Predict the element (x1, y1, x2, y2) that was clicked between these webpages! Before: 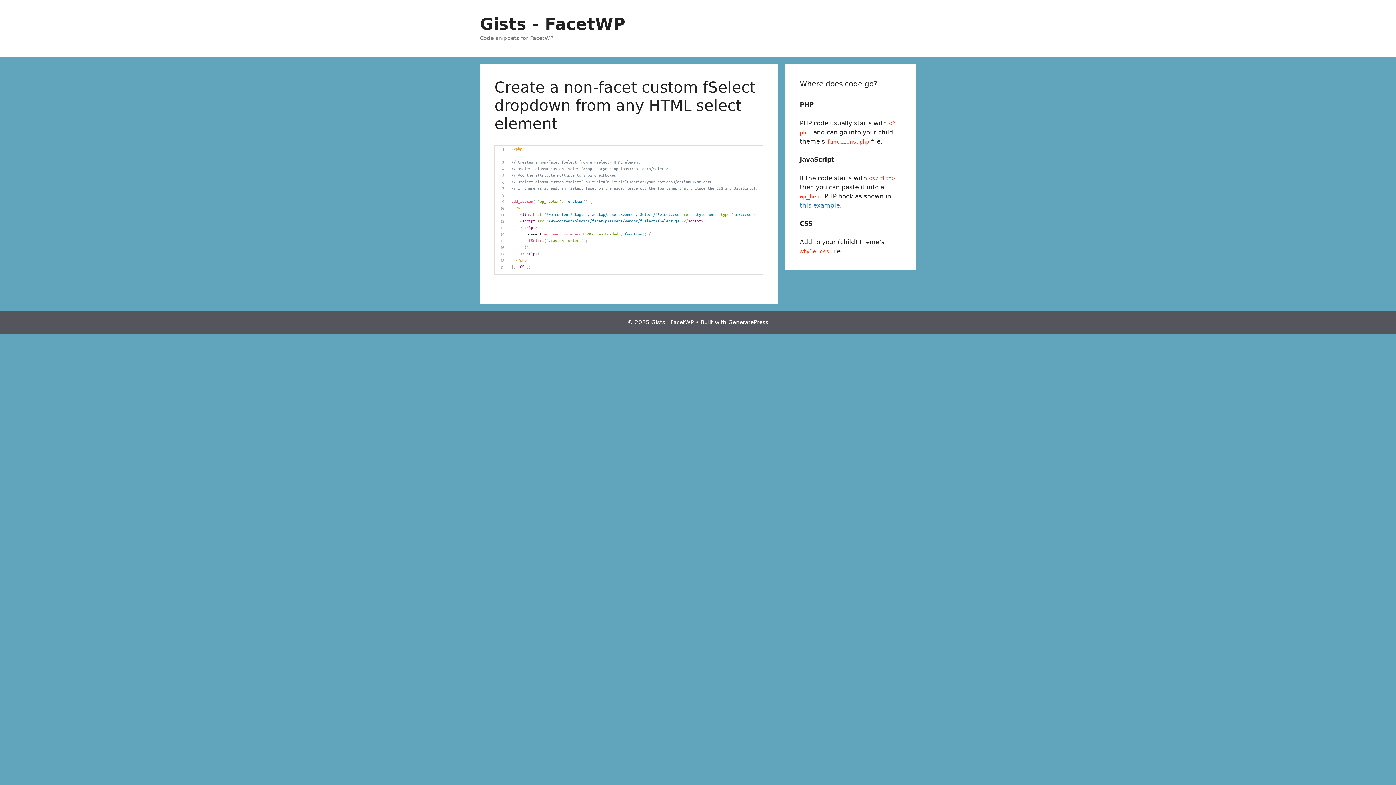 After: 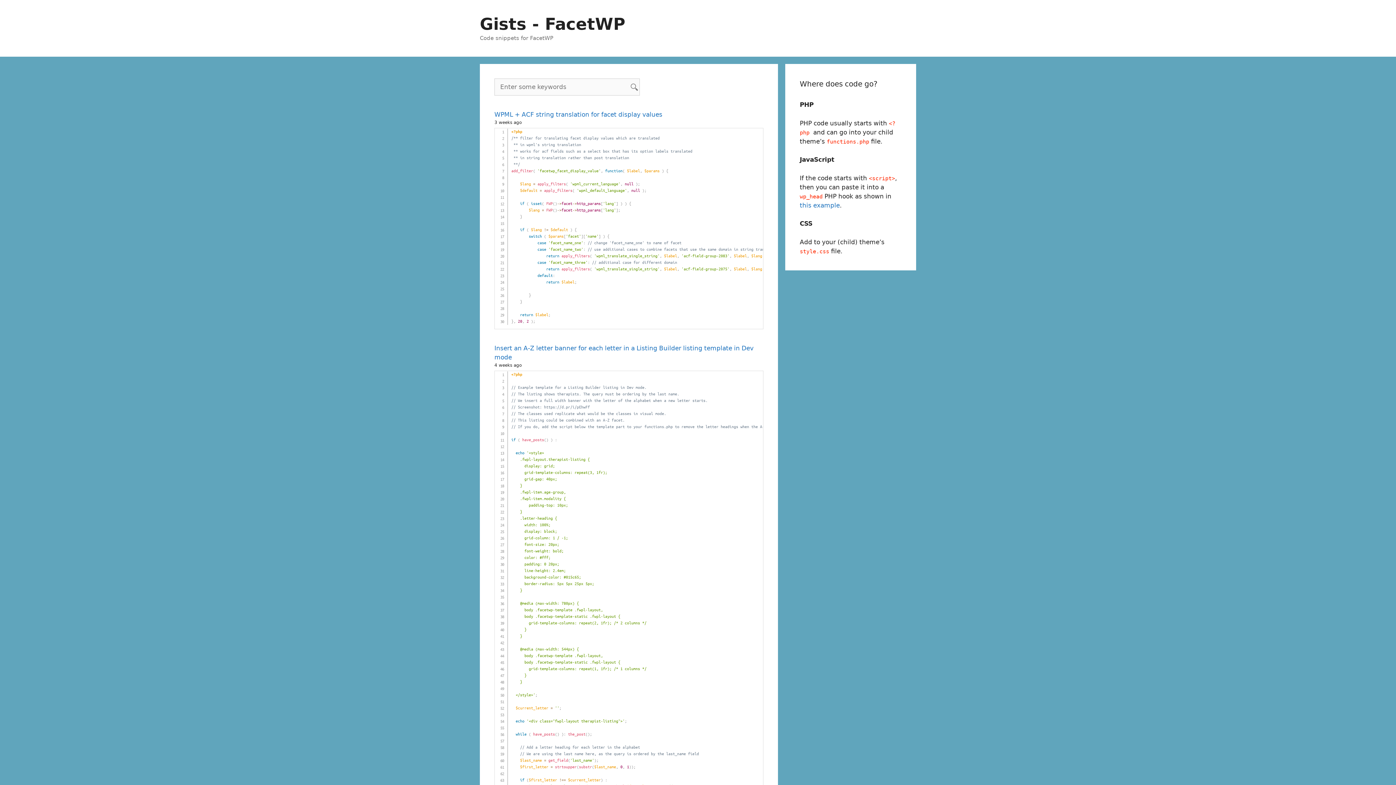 Action: bbox: (480, 14, 625, 33) label: Gists - FacetWP